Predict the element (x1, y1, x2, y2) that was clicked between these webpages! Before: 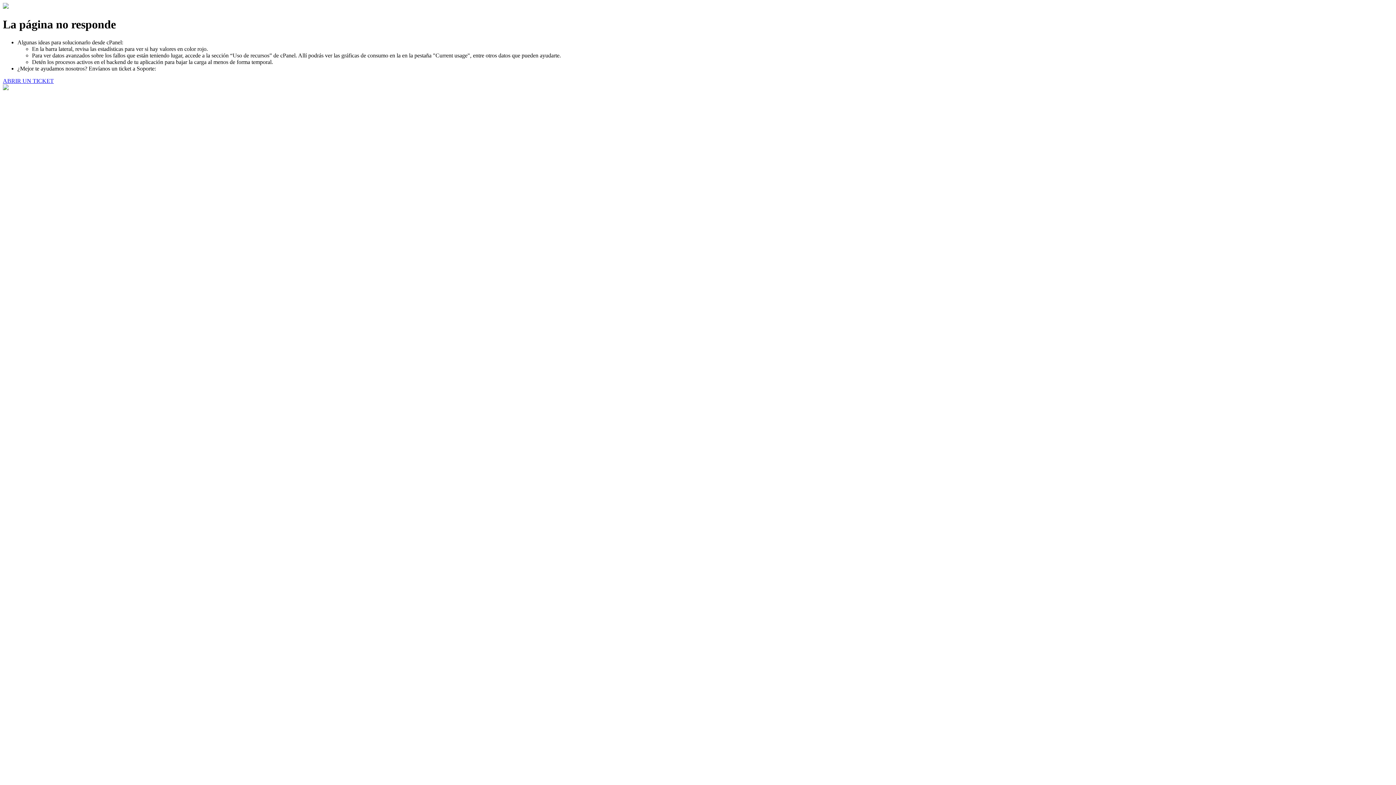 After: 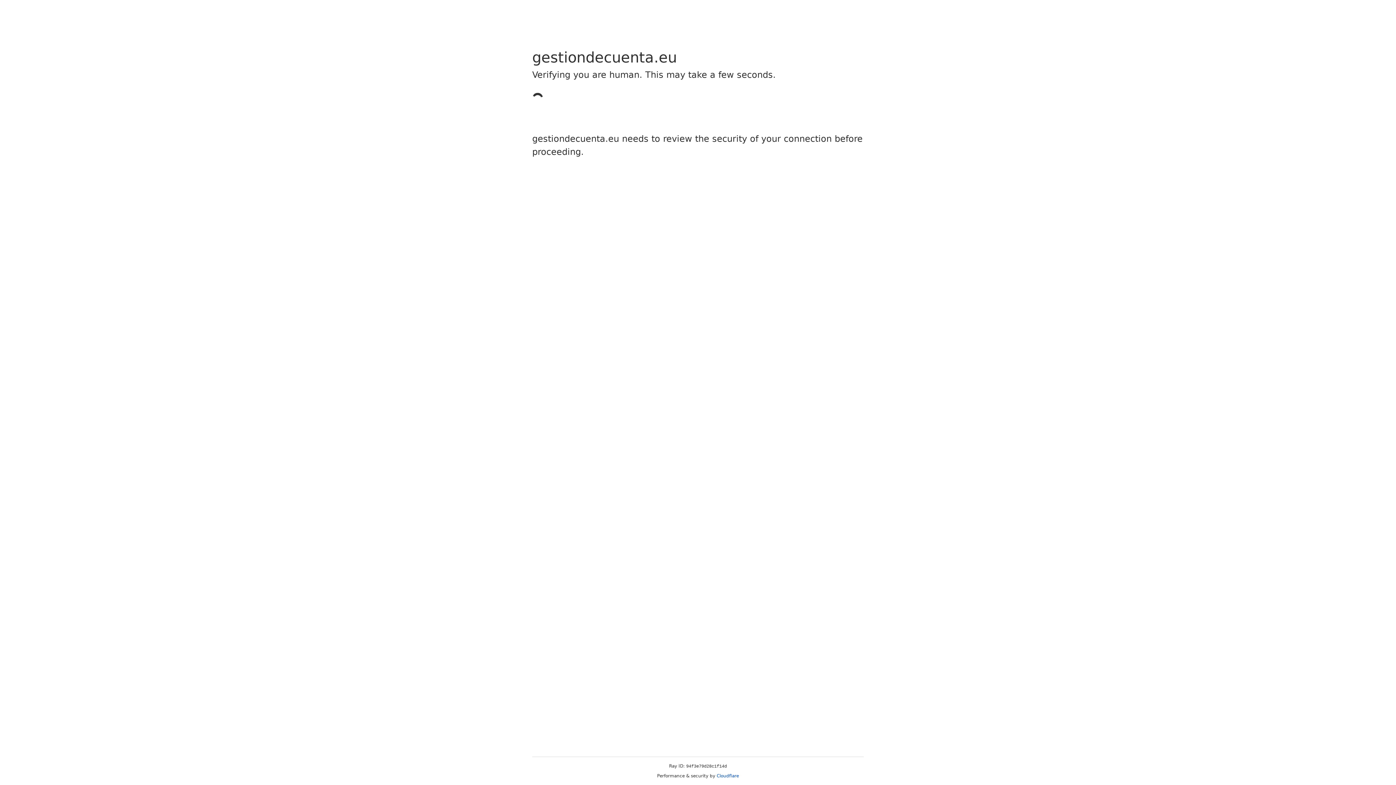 Action: bbox: (2, 77, 53, 83) label: ABRIR UN TICKET